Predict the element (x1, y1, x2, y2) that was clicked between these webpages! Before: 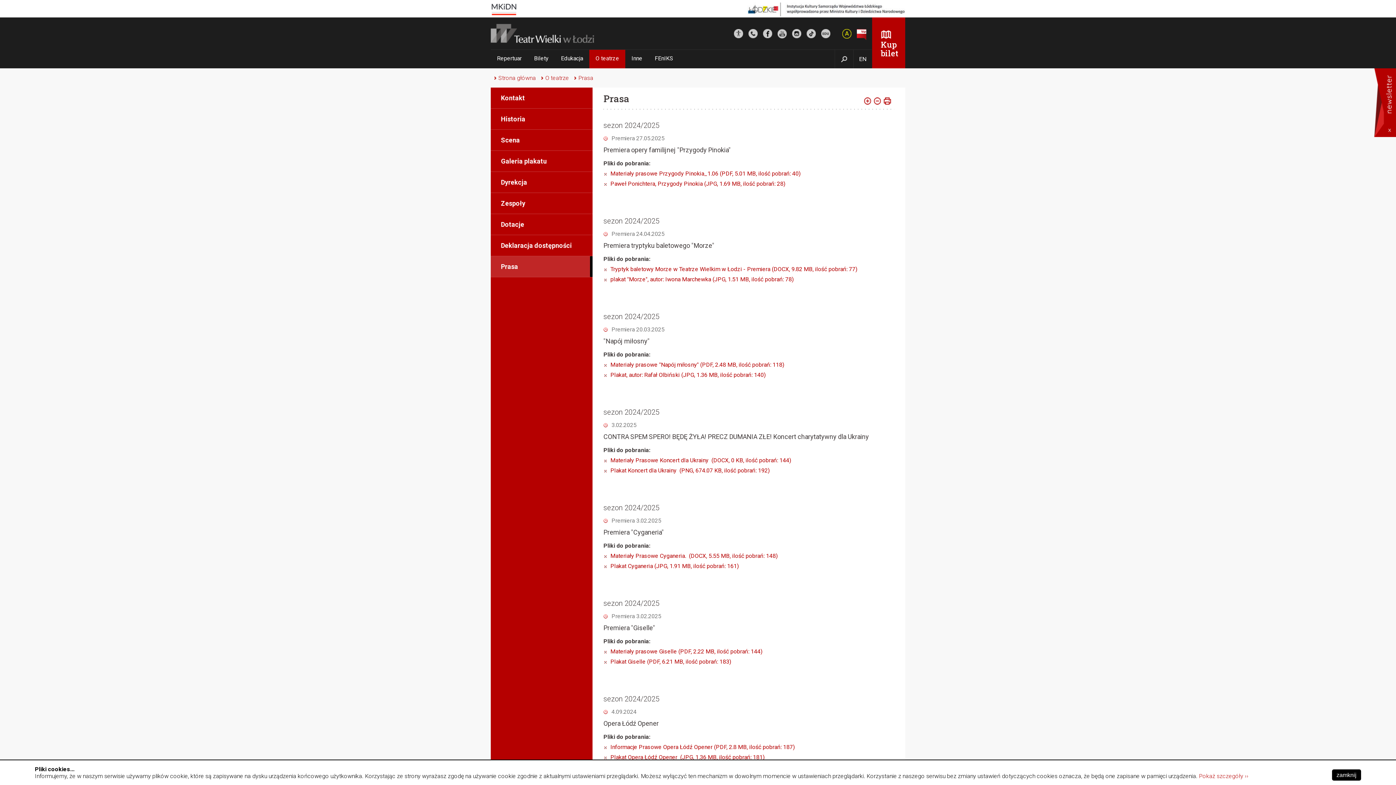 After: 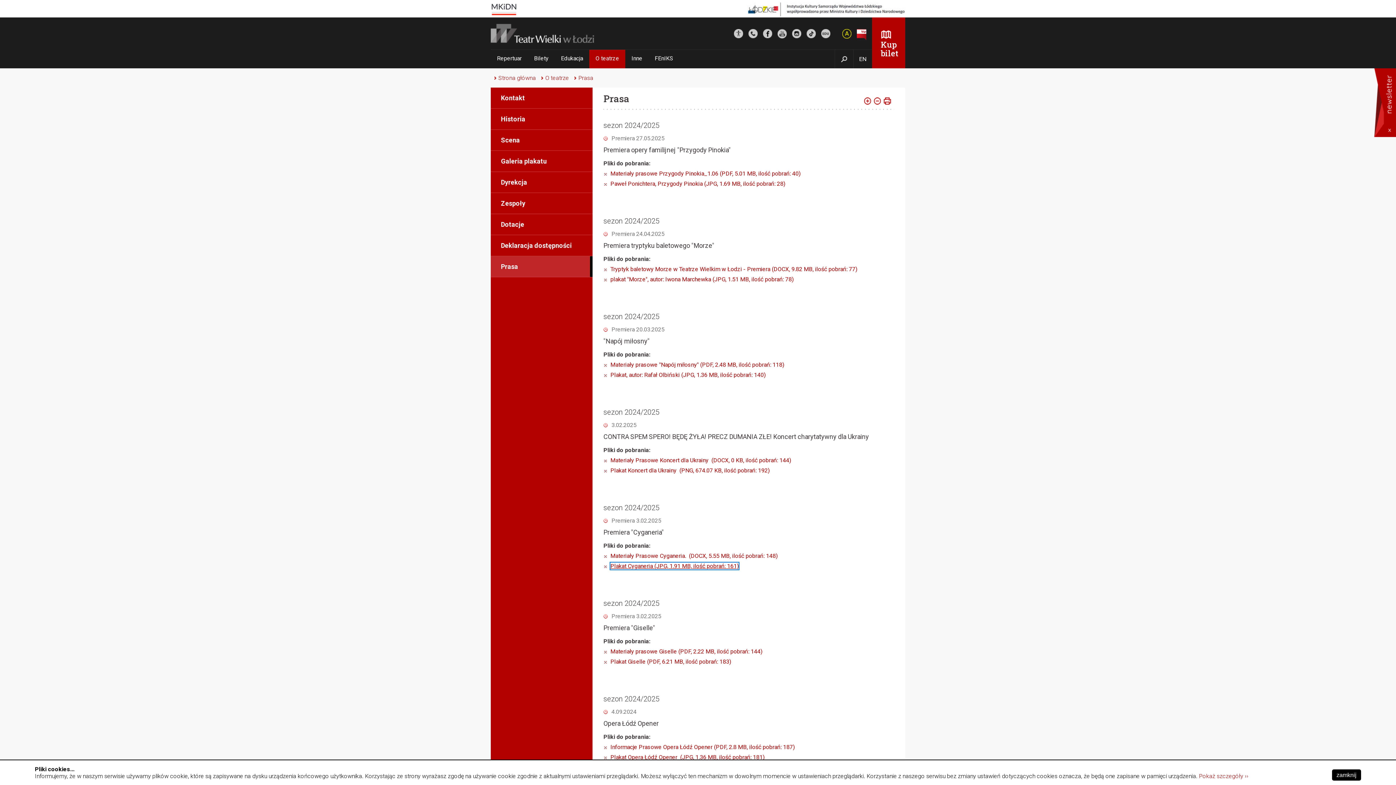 Action: label: Plakat Cyganeria (JPG, 1.91 MB, ilość pobrań: 161) bbox: (610, 562, 738, 569)